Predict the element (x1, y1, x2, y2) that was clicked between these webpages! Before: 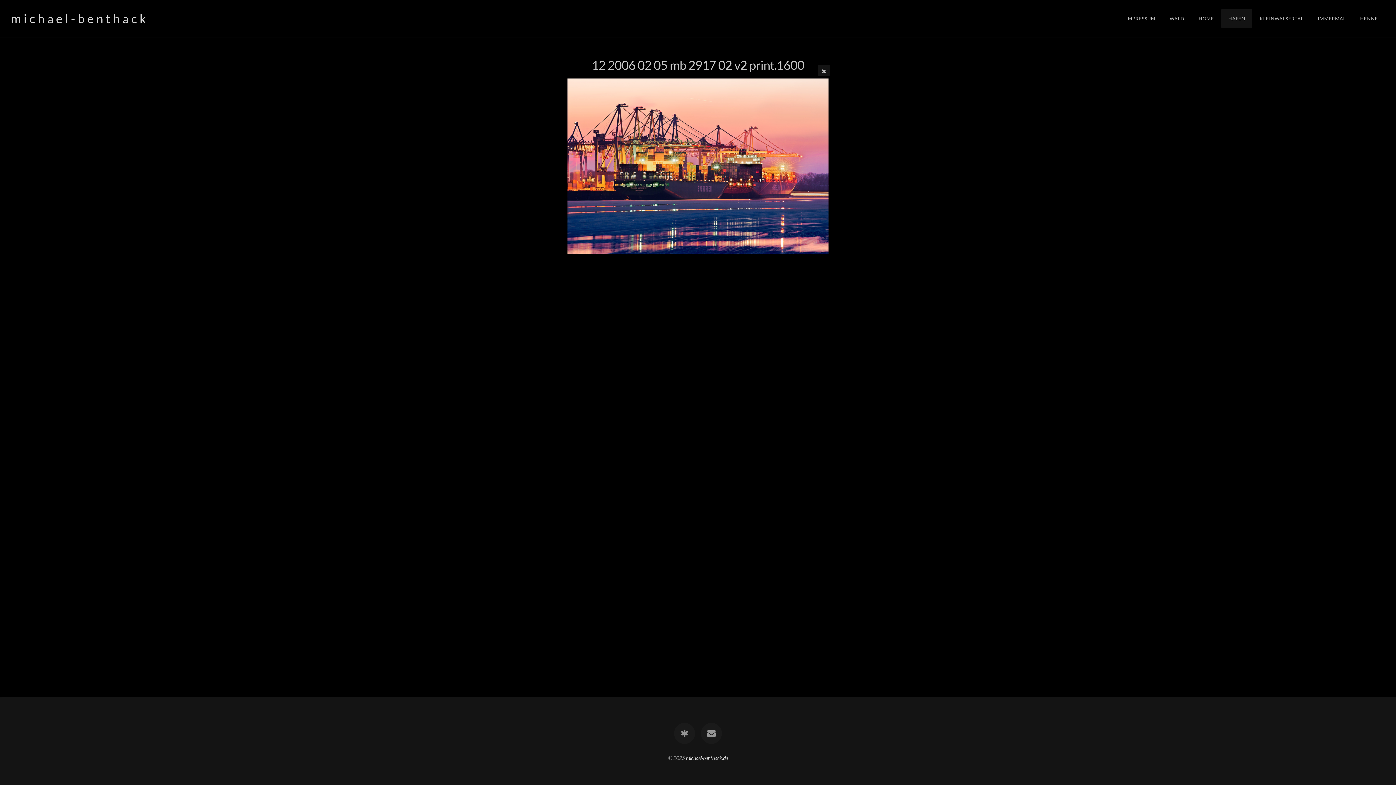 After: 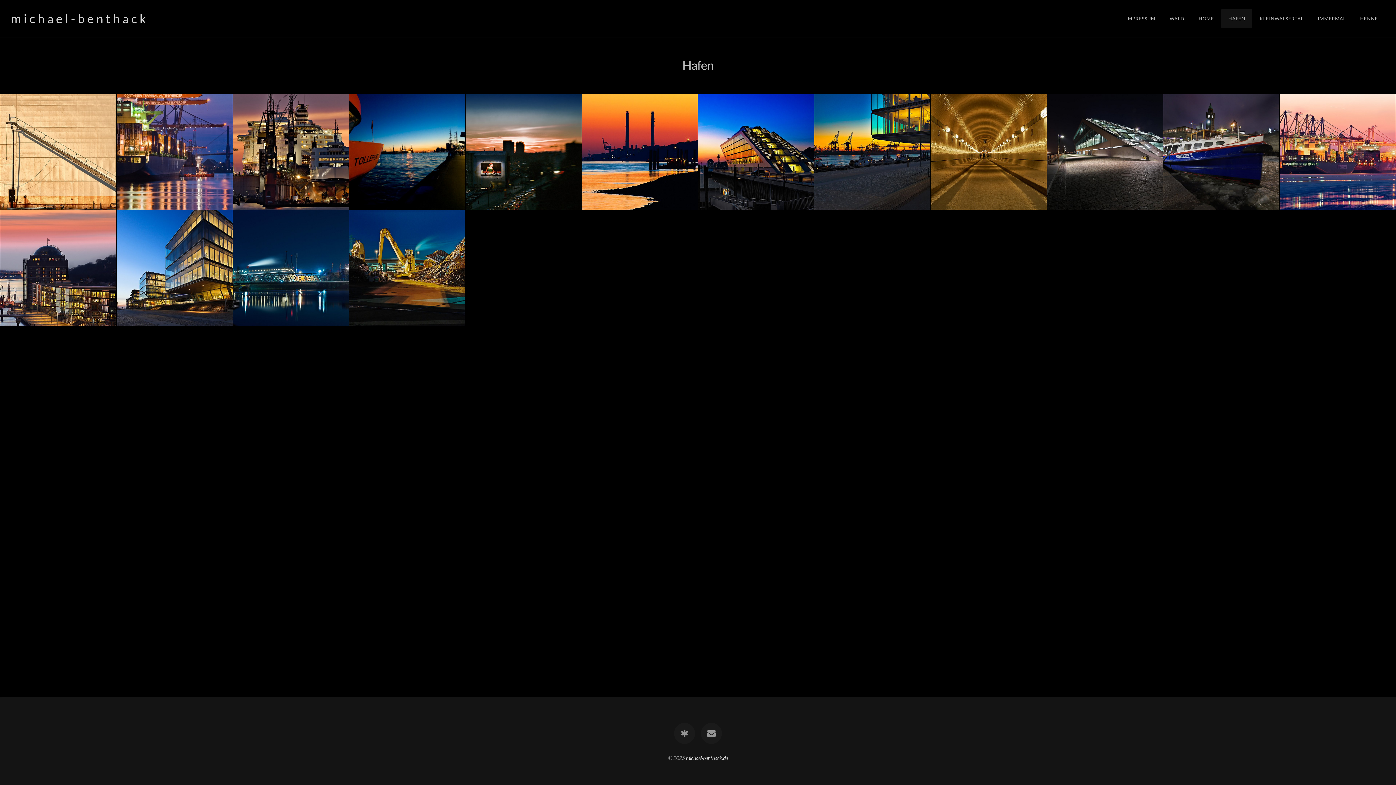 Action: label: HAFEN bbox: (1221, 9, 1252, 28)